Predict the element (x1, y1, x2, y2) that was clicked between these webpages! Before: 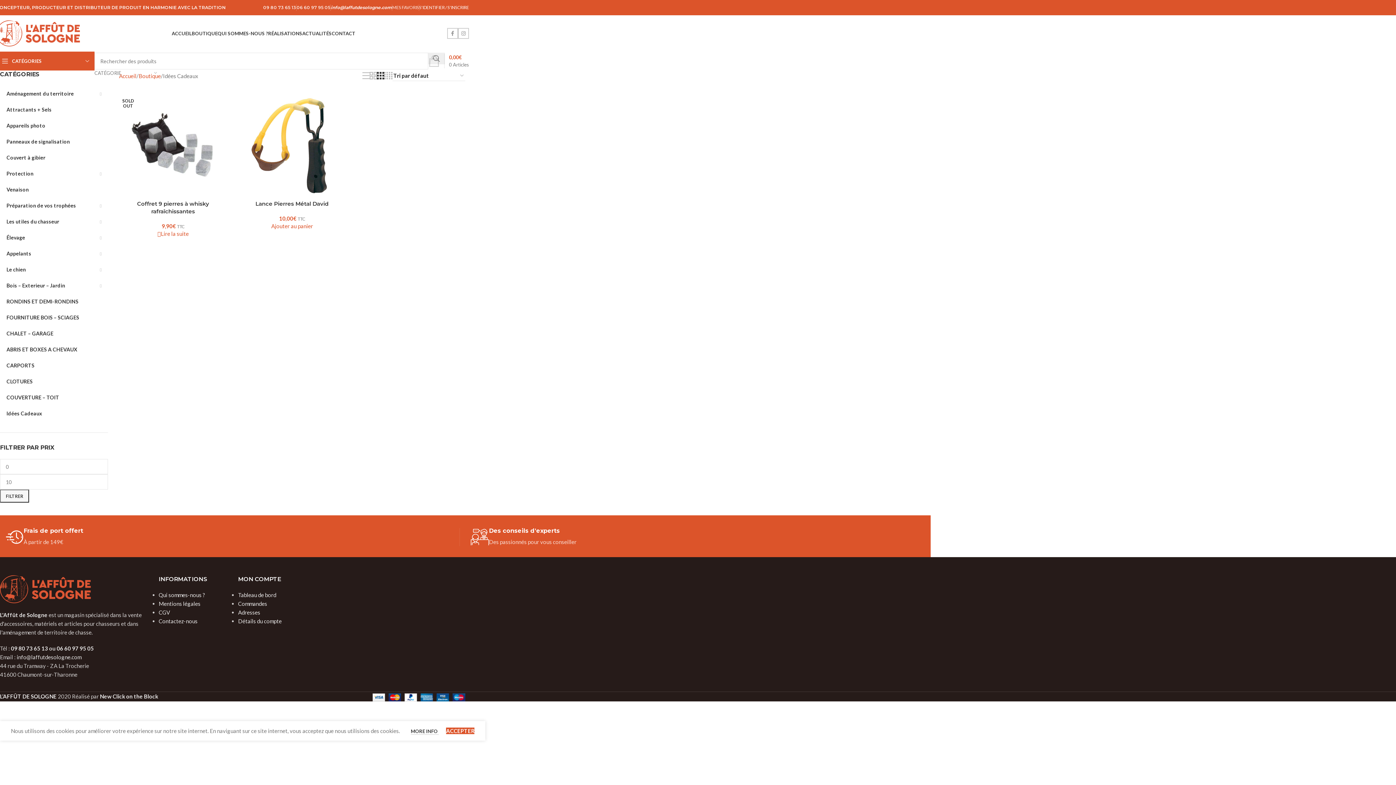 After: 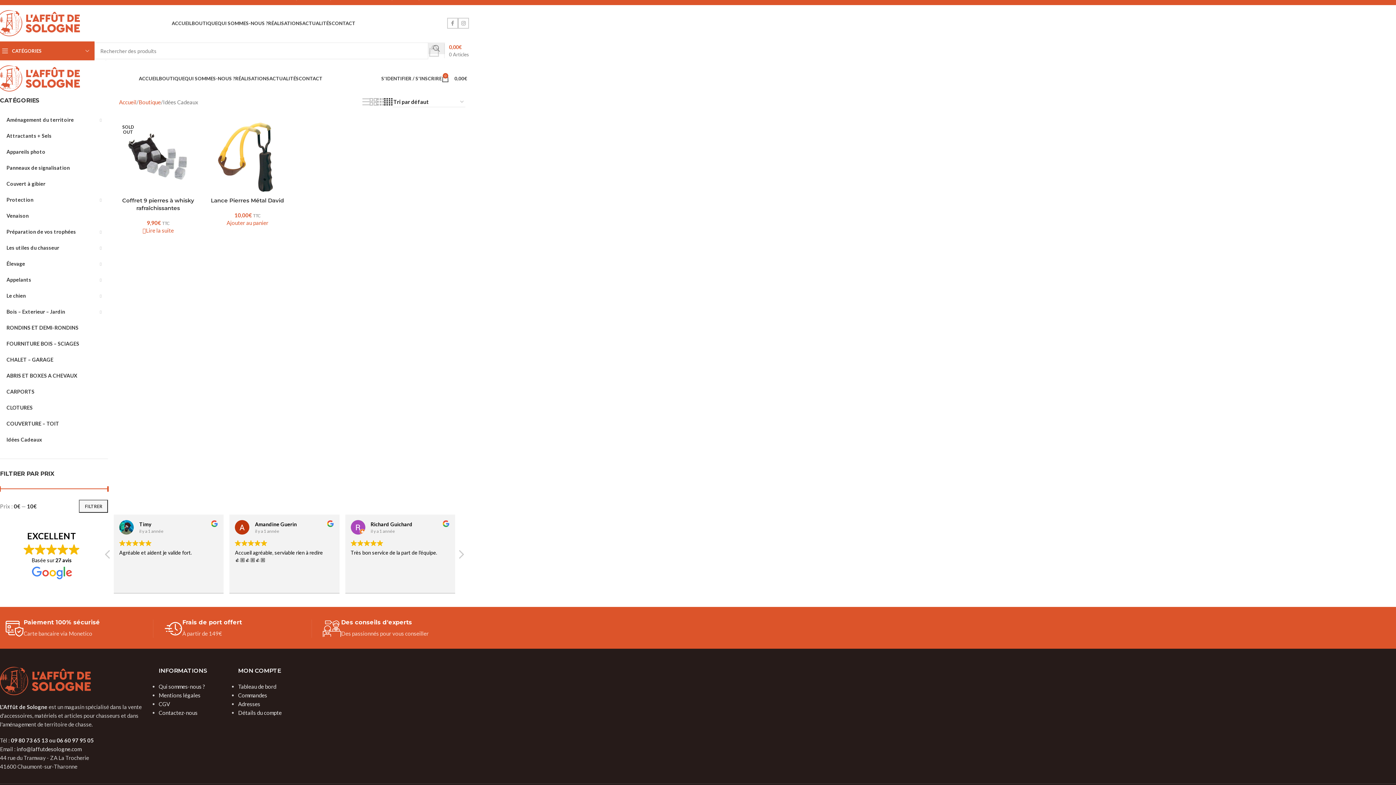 Action: label: Grid view 4 bbox: (384, 70, 392, 80)